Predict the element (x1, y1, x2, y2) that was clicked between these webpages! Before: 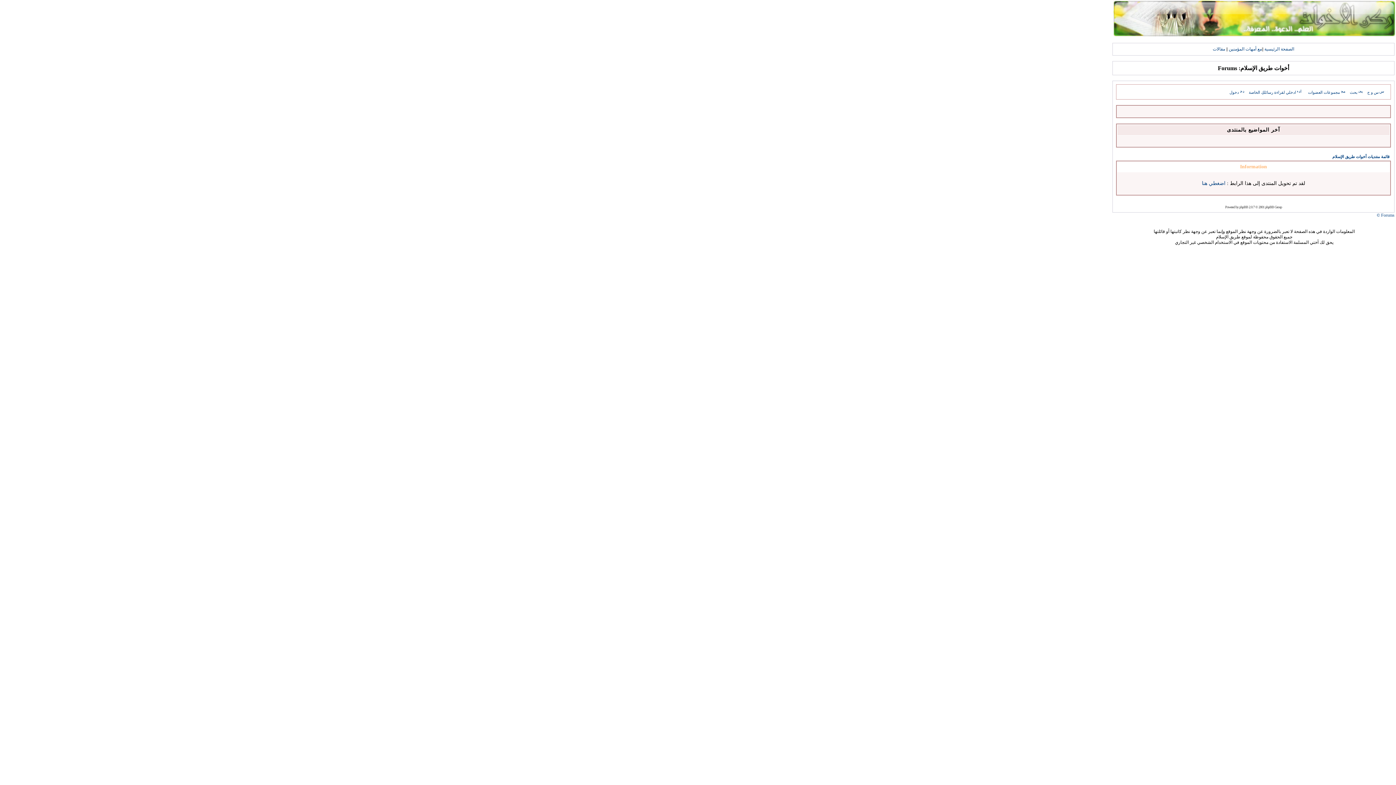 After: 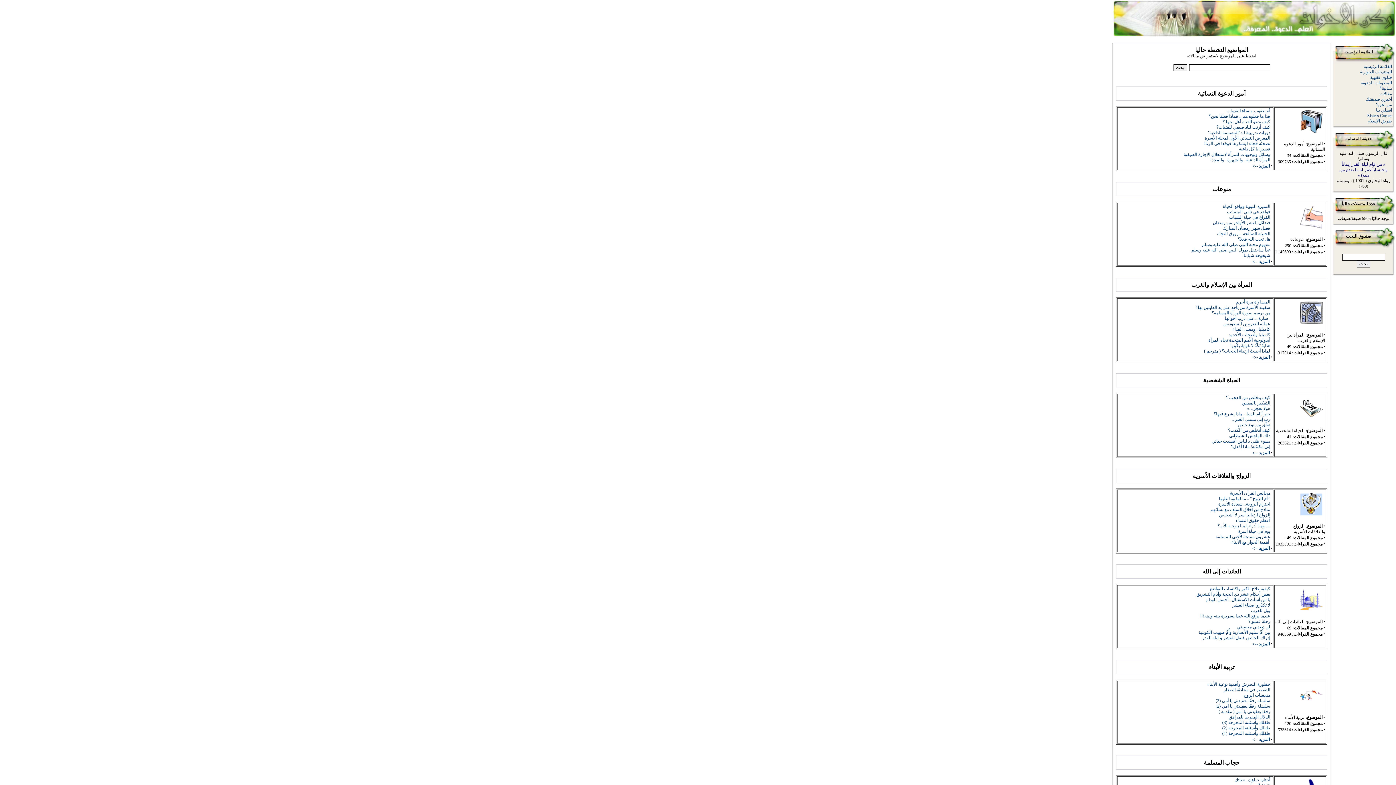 Action: label: مقالات bbox: (1213, 46, 1225, 51)